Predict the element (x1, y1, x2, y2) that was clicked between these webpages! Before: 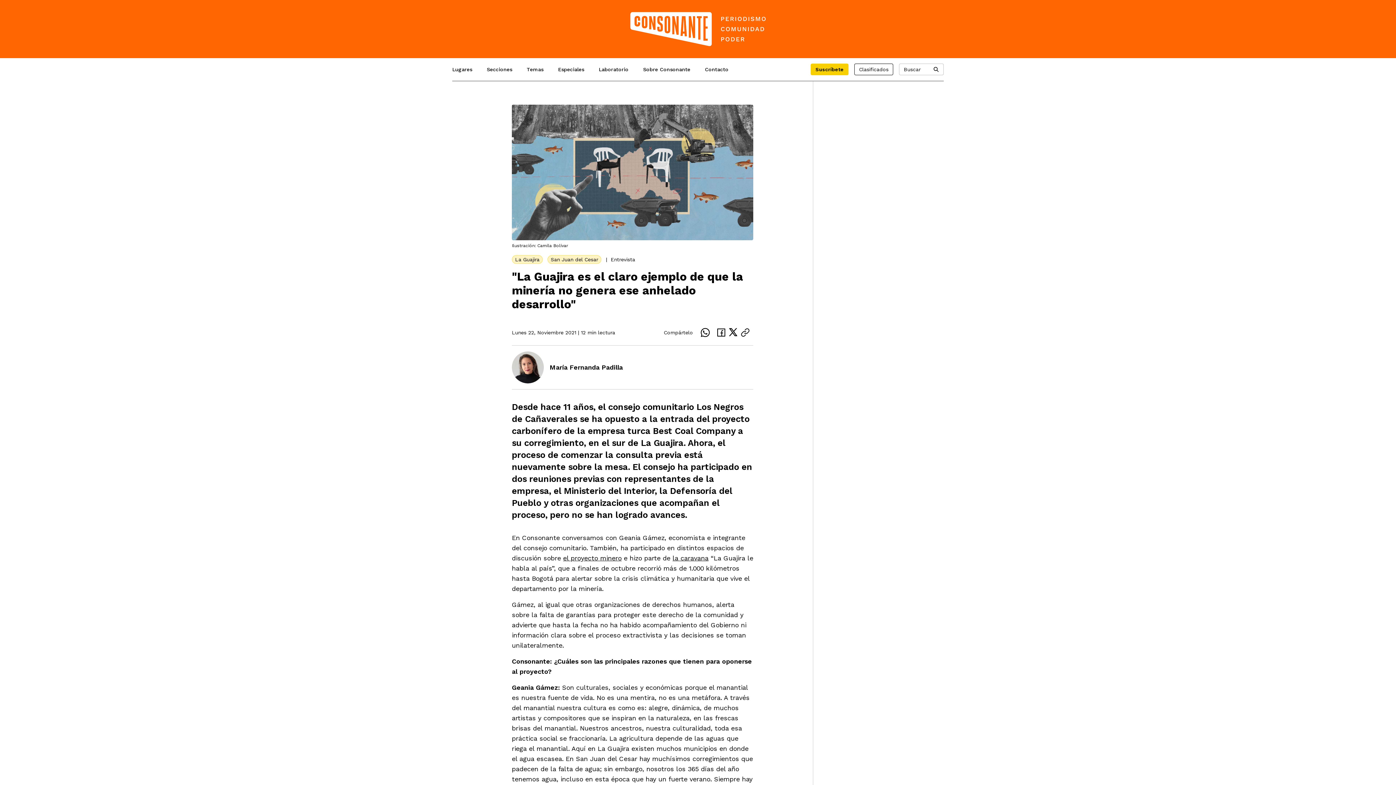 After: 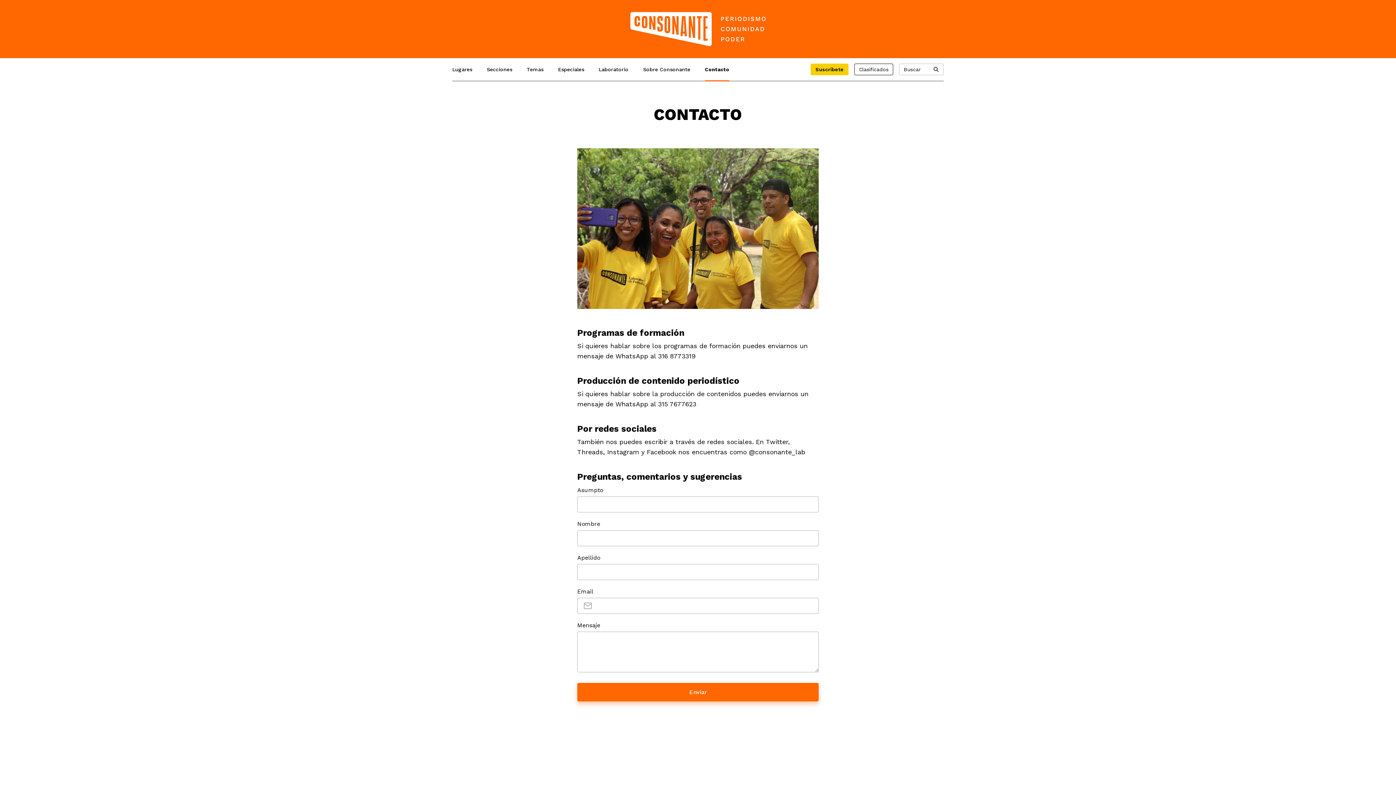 Action: label: Contacto bbox: (705, 58, 728, 80)